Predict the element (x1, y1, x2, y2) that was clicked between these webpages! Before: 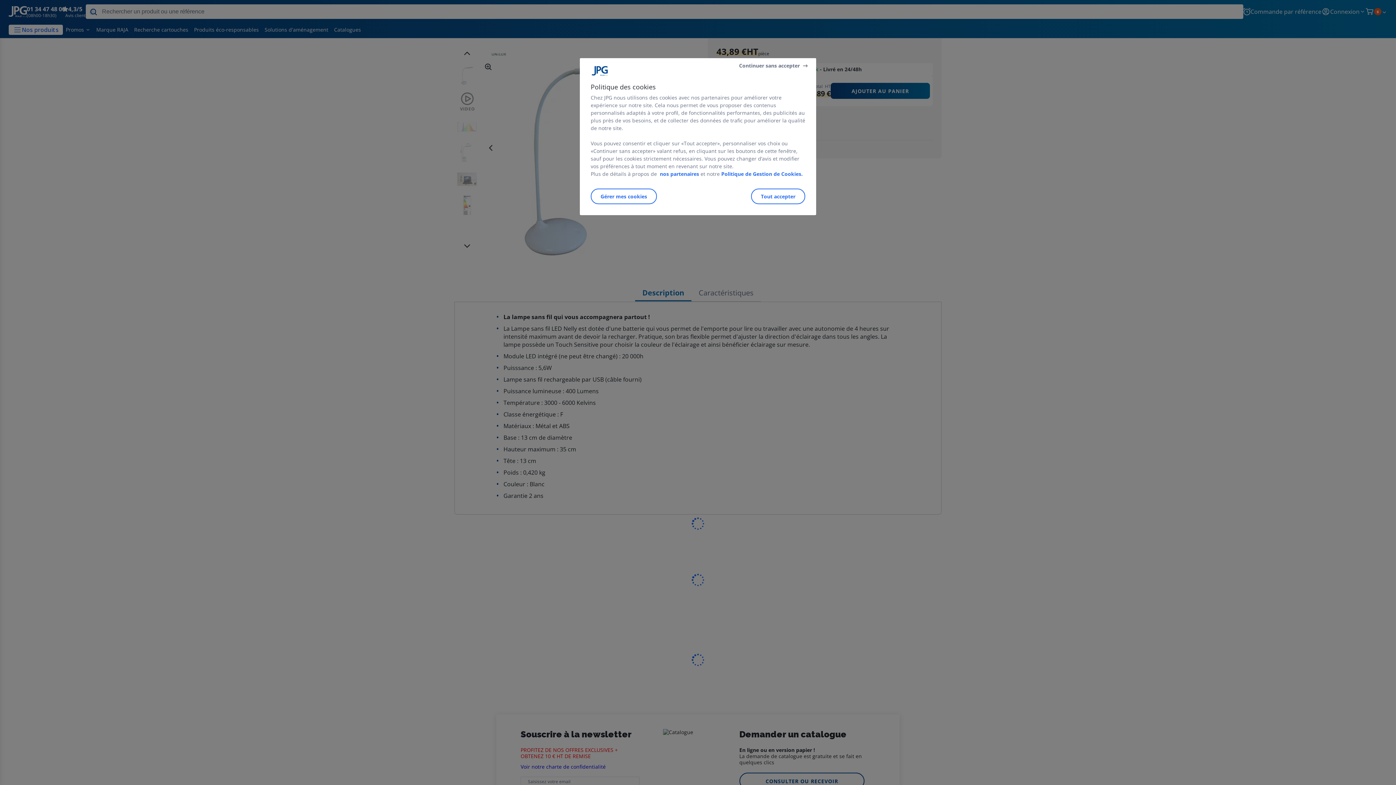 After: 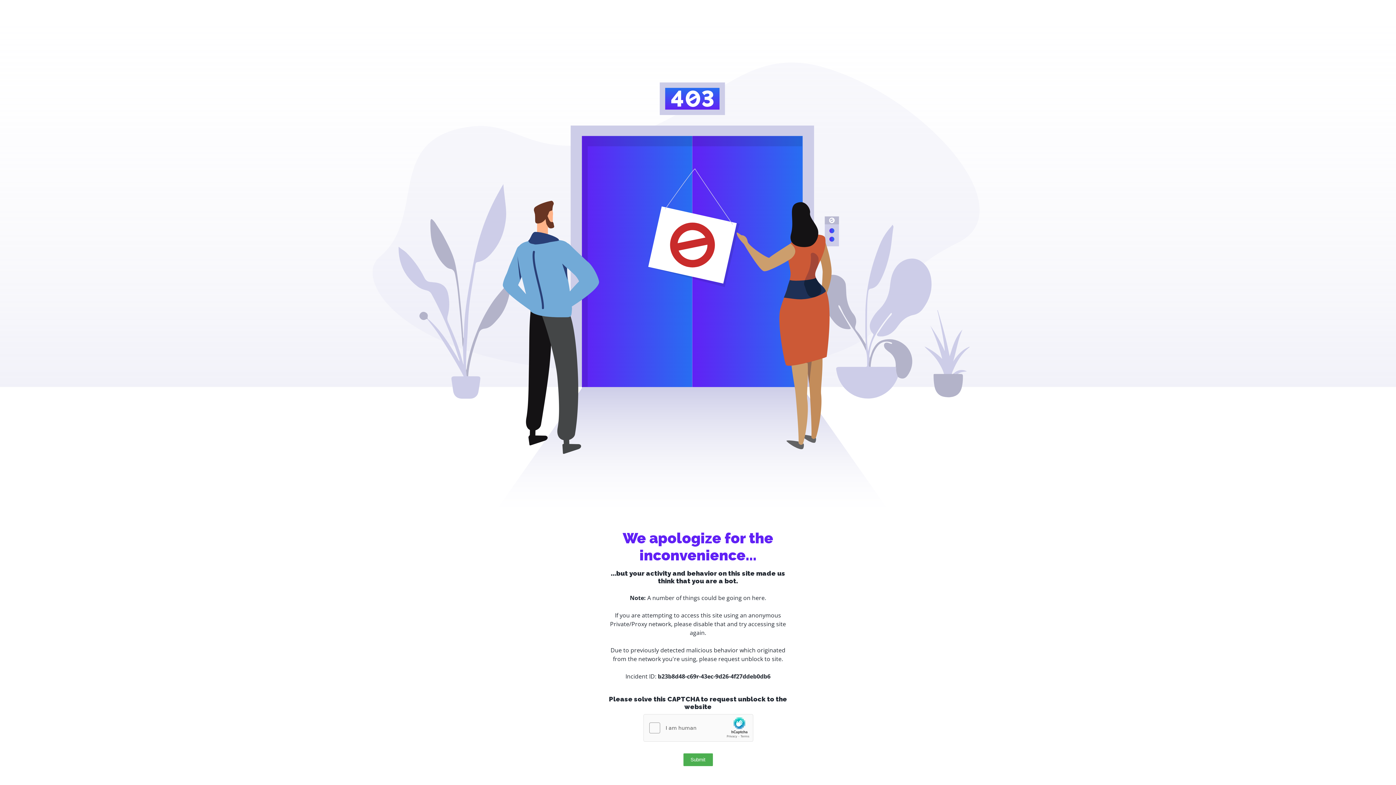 Action: bbox: (720, 170, 802, 177) label: Politique de Gestion de Cookies.